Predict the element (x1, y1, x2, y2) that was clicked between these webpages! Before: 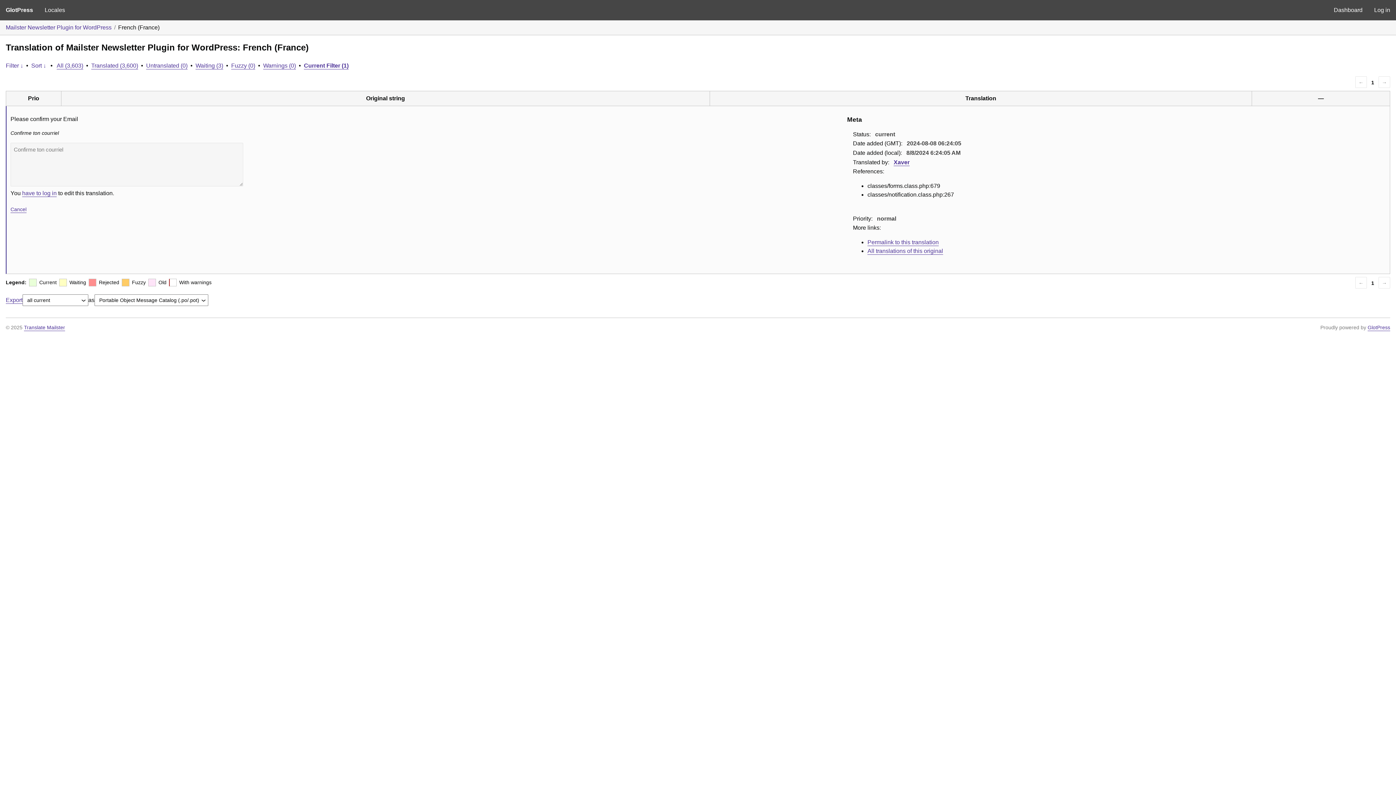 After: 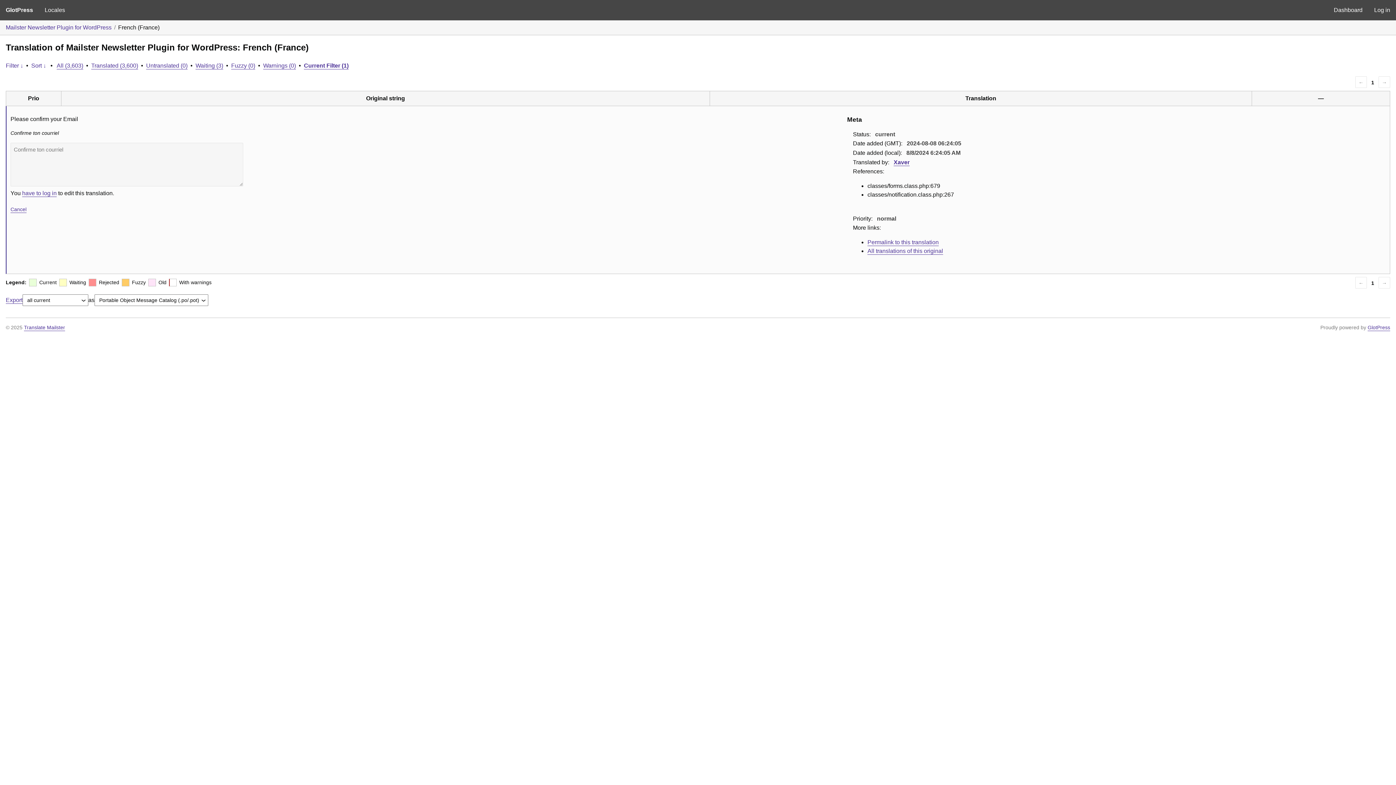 Action: label: All translations of this original bbox: (867, 248, 943, 254)